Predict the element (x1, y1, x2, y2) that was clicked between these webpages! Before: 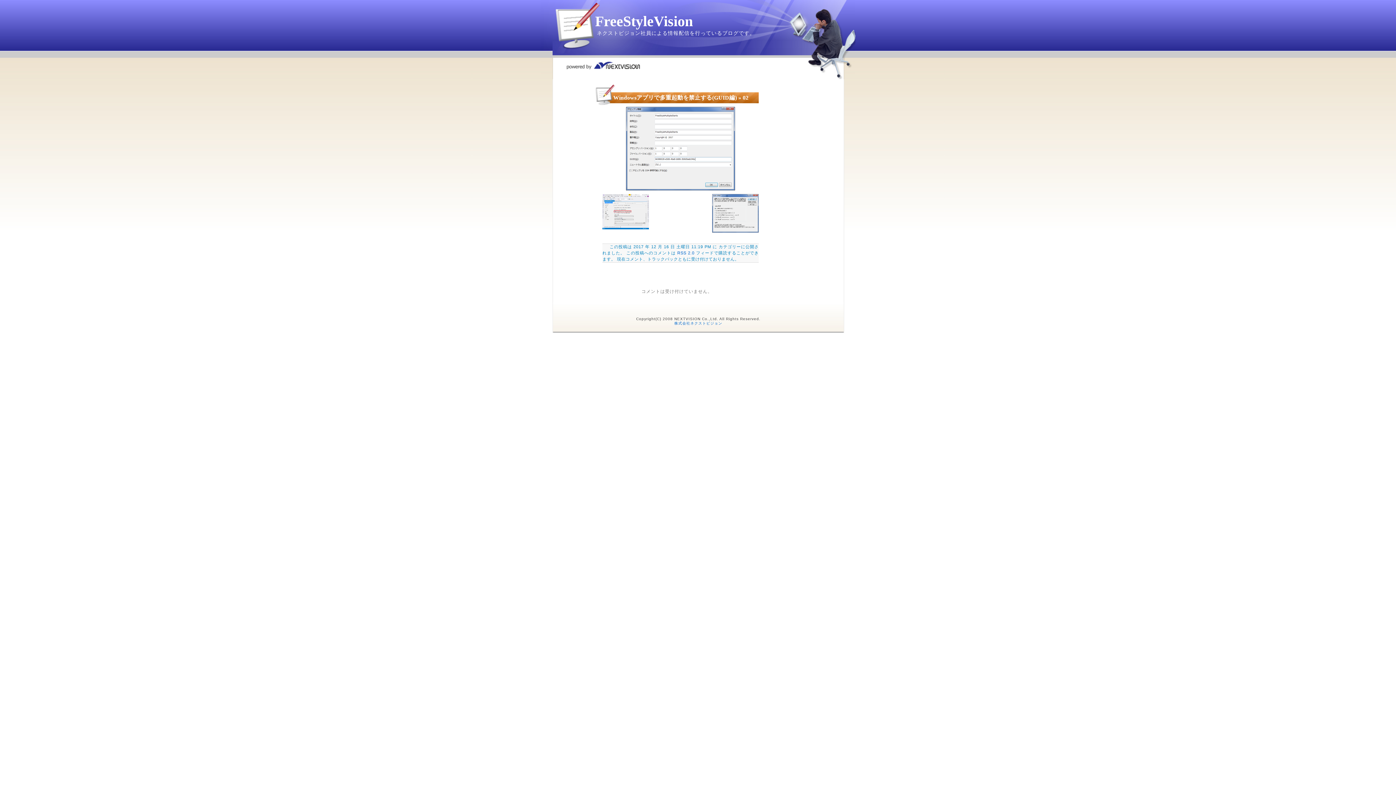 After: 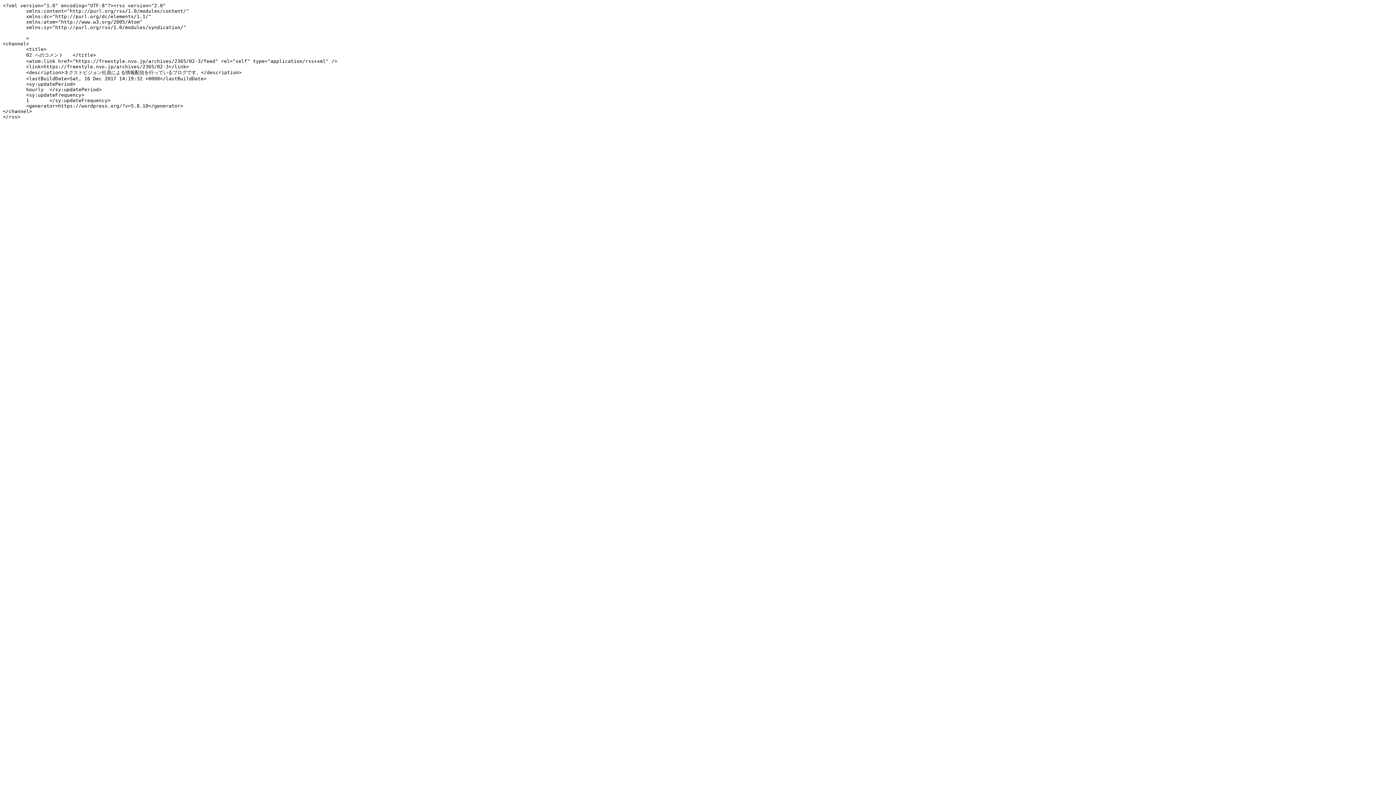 Action: label: RSS 2.0 bbox: (677, 250, 694, 255)